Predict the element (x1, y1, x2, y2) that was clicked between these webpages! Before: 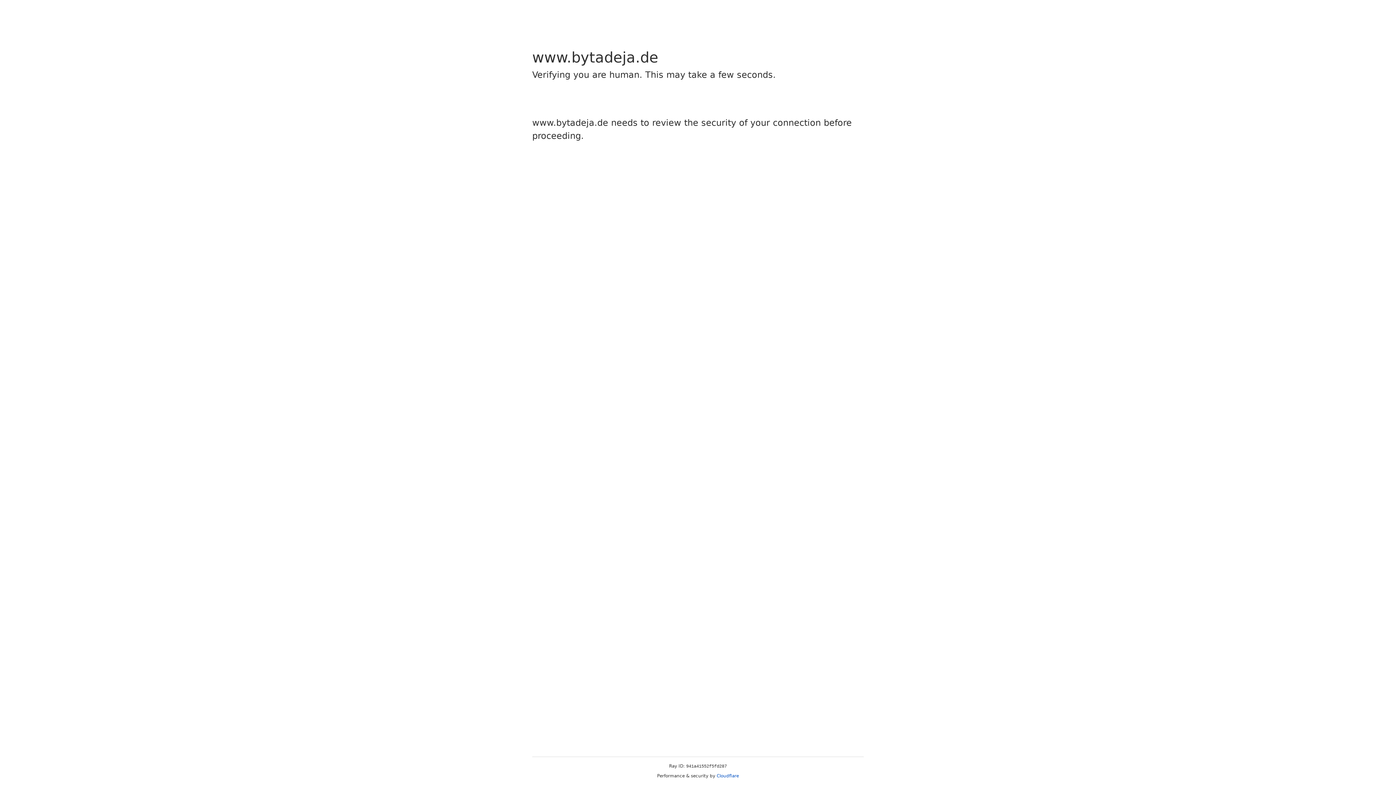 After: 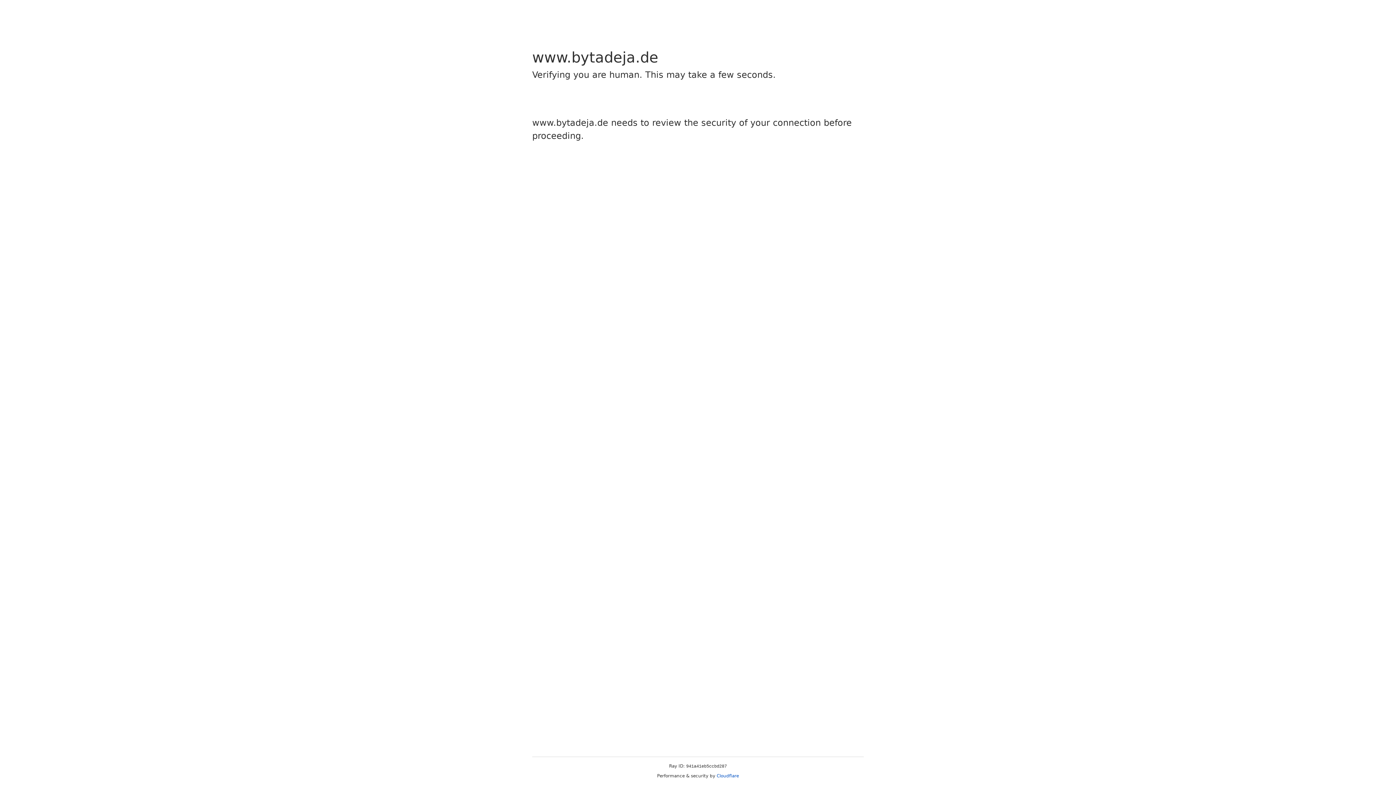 Action: bbox: (716, 773, 739, 778) label: Cloudflare